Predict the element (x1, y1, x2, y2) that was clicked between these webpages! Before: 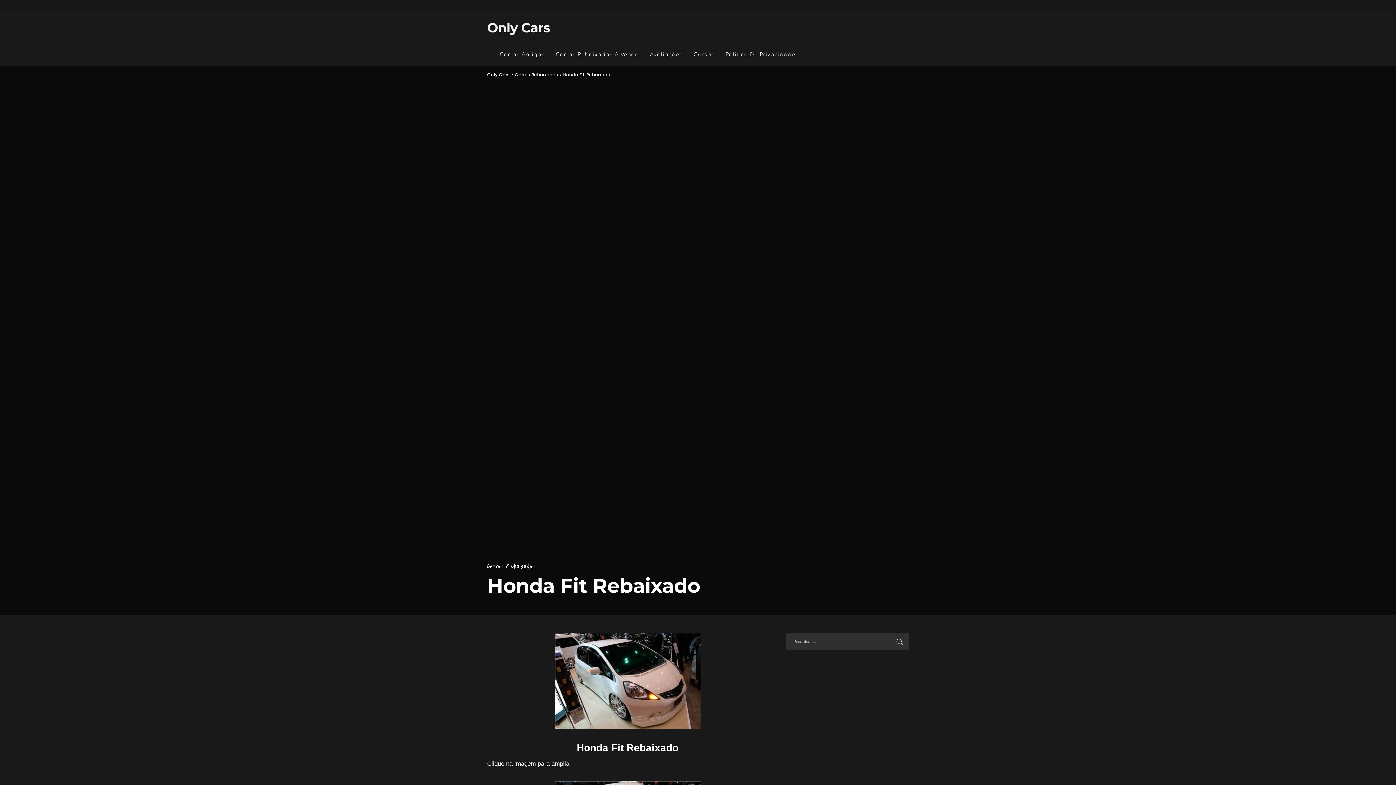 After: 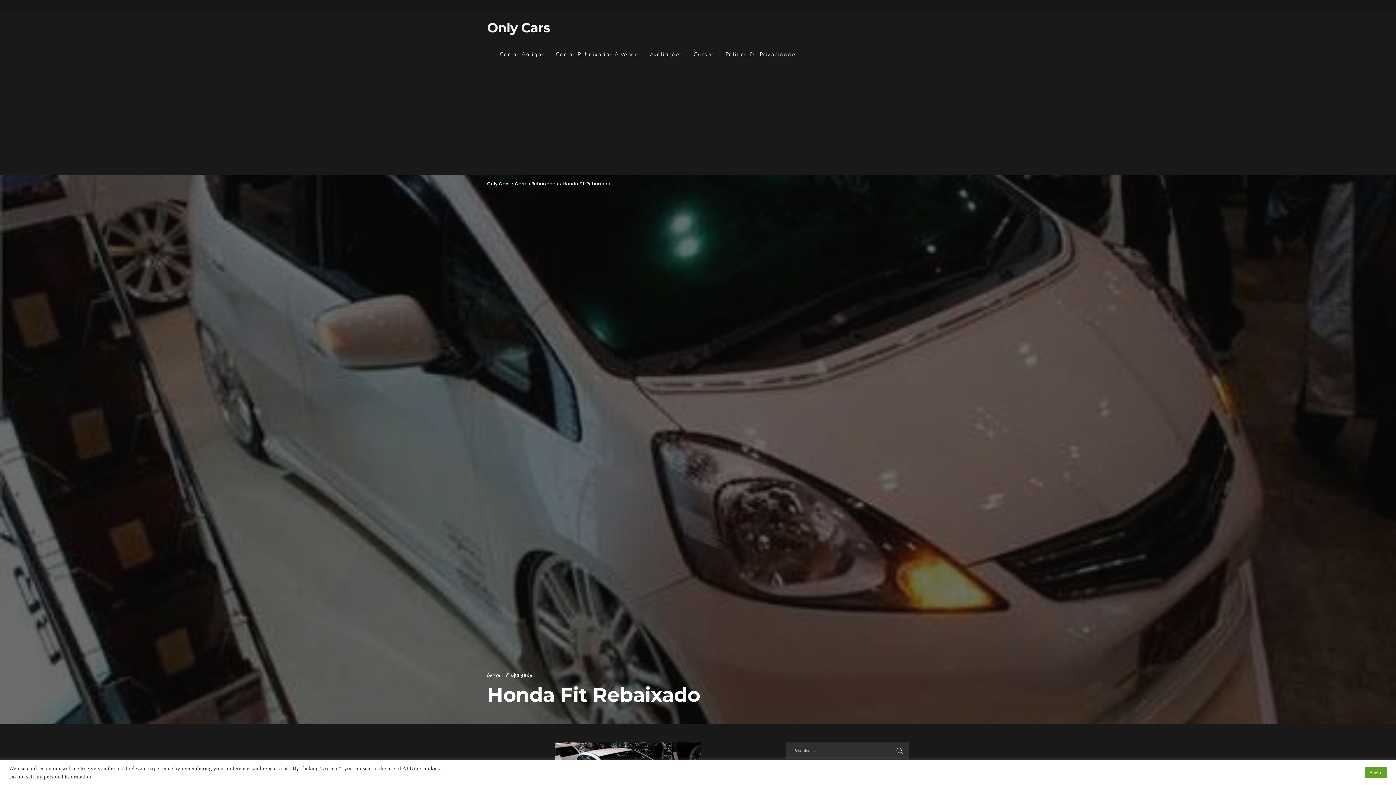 Action: bbox: (555, 677, 700, 684)